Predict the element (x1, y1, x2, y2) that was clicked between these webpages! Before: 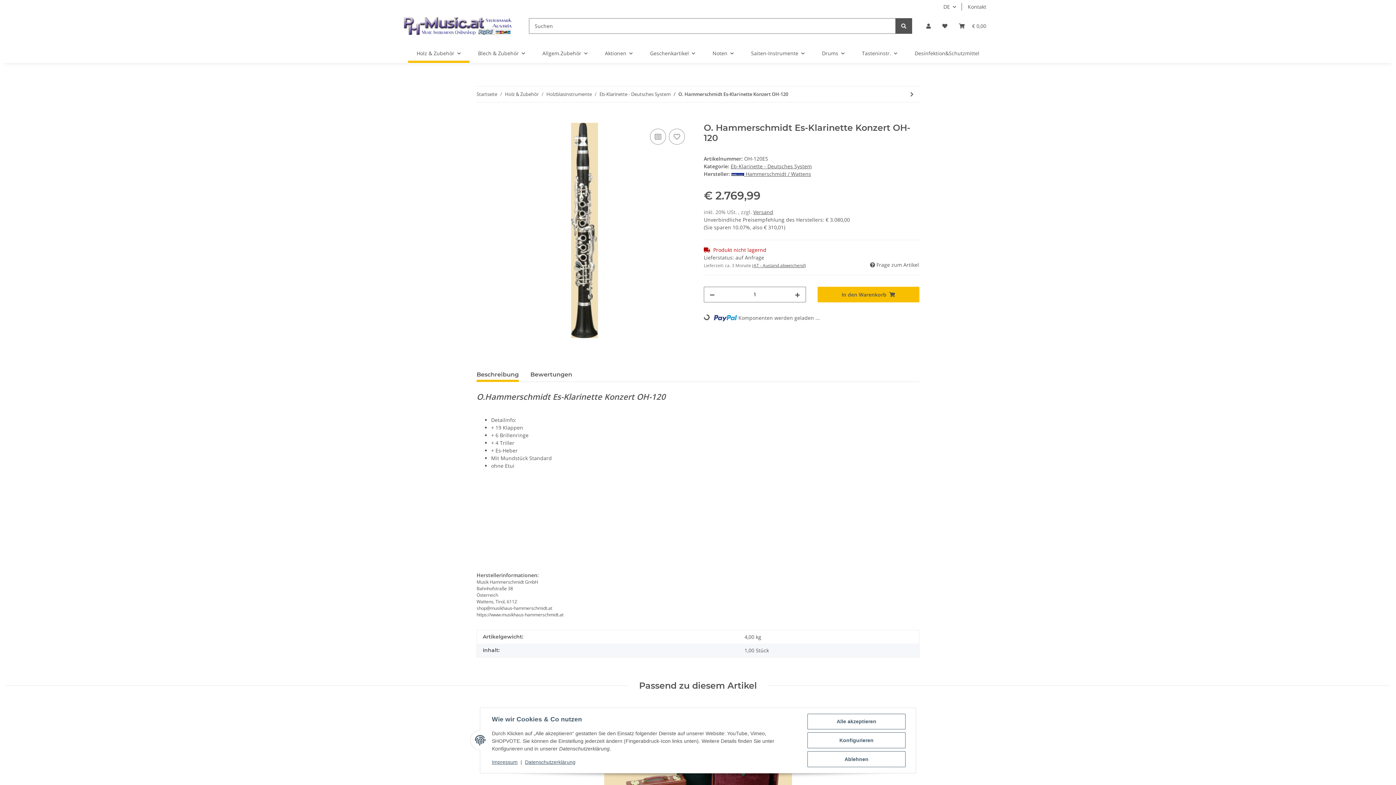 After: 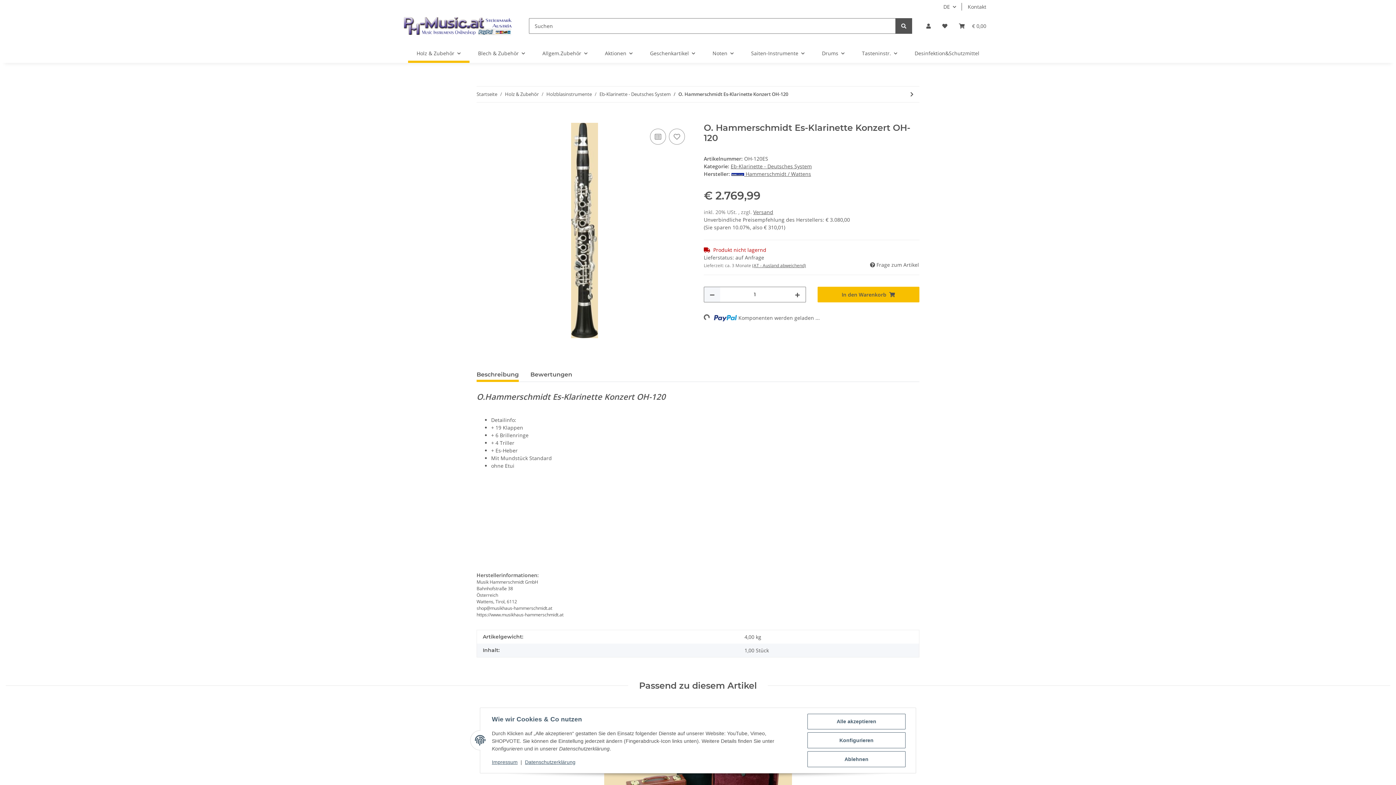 Action: label: Menge verringern bbox: (704, 287, 720, 302)